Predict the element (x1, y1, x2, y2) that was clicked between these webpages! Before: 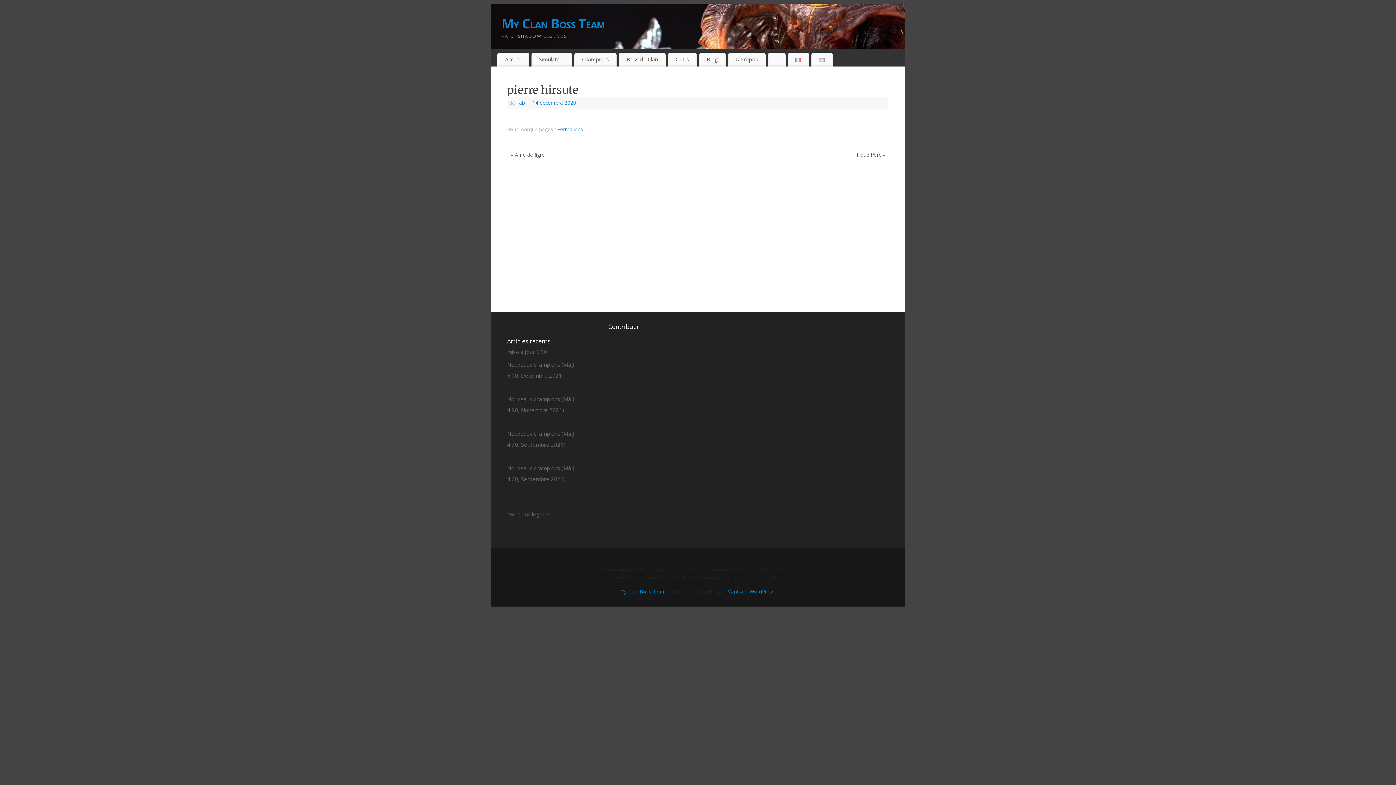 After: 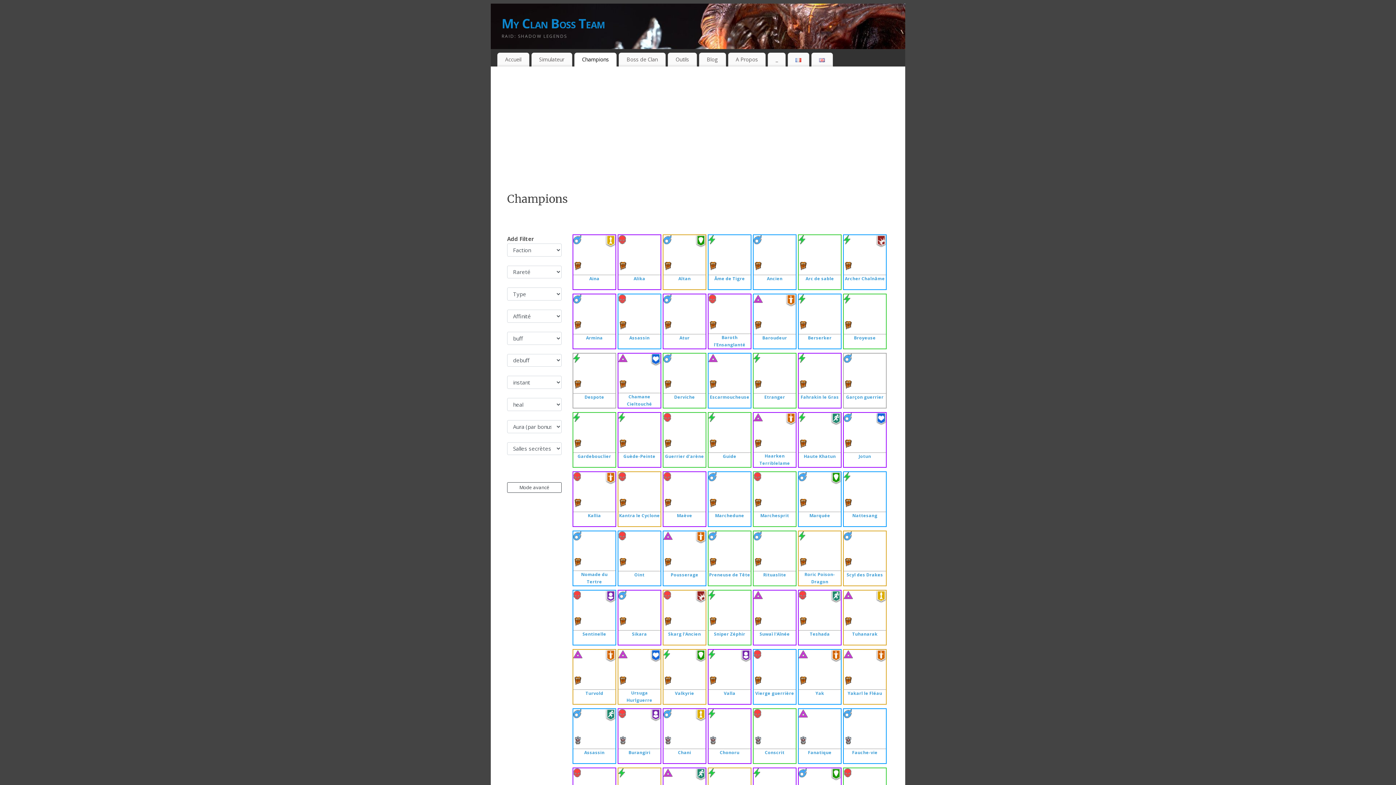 Action: label: Champions bbox: (574, 52, 616, 66)